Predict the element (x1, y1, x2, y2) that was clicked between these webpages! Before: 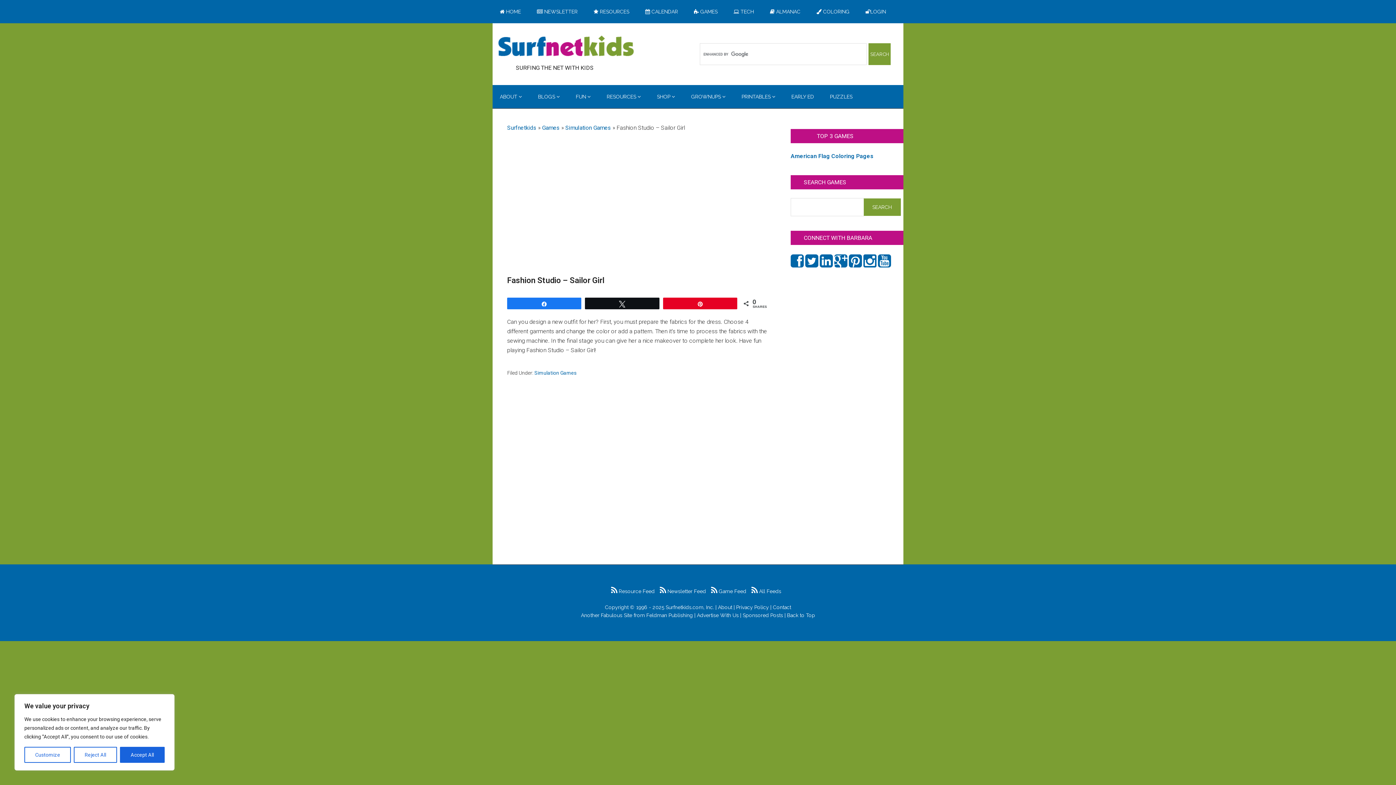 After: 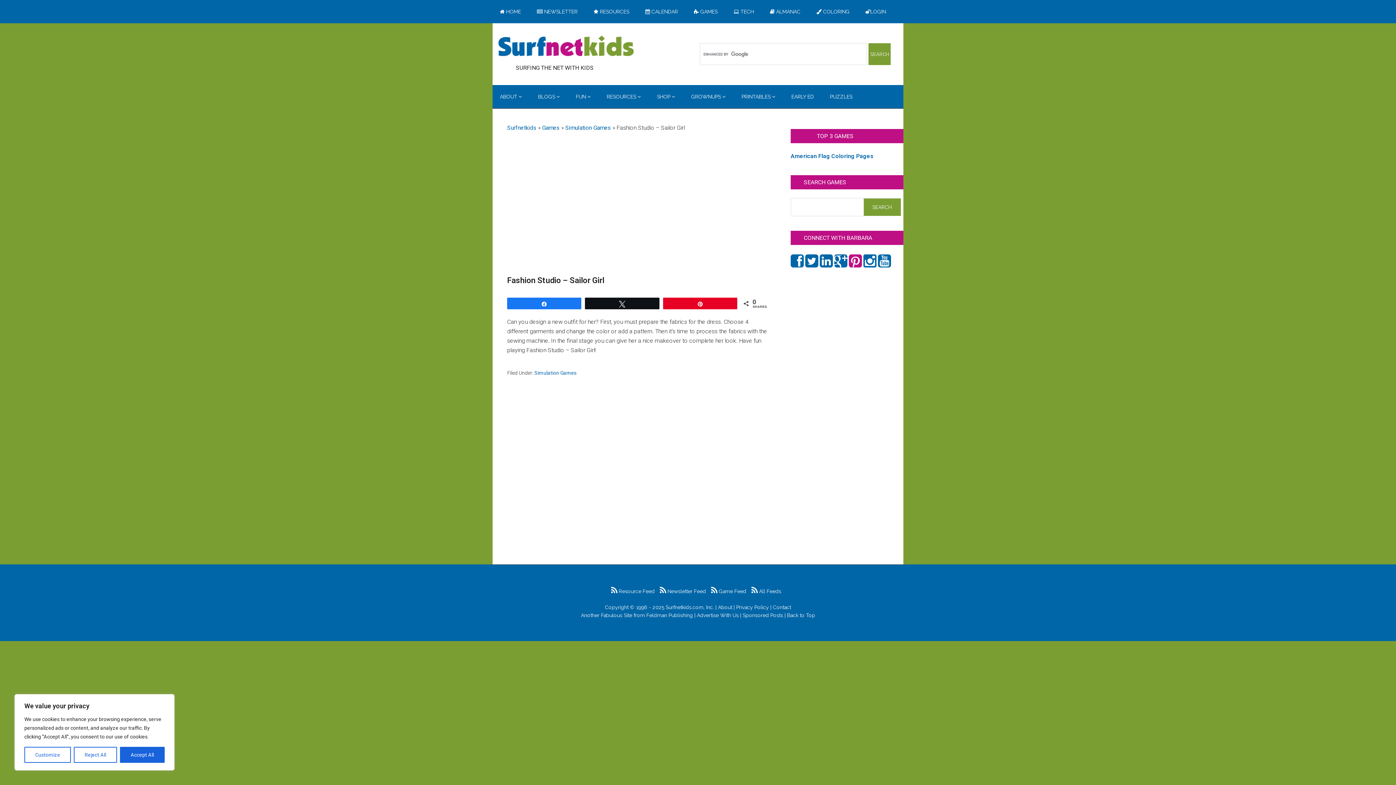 Action: bbox: (849, 261, 862, 268)